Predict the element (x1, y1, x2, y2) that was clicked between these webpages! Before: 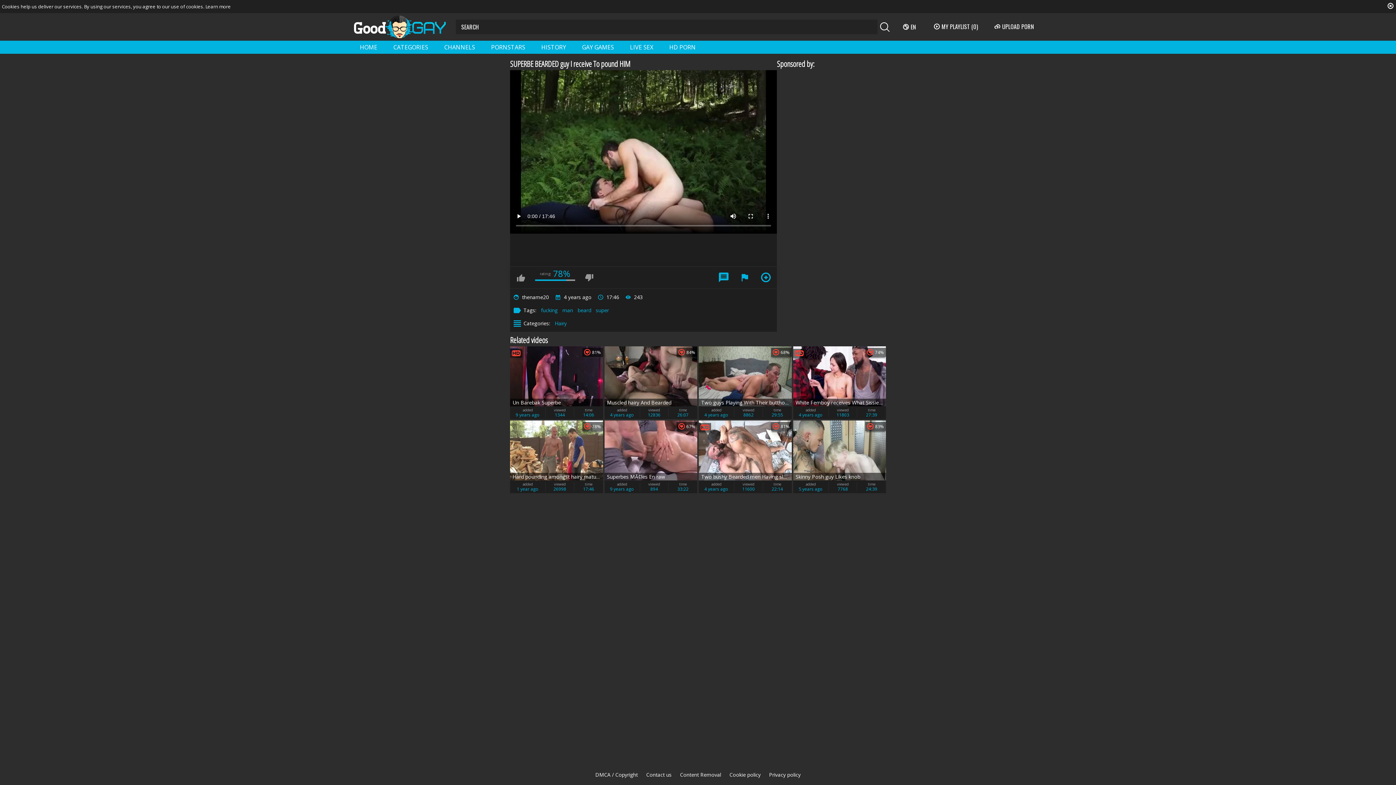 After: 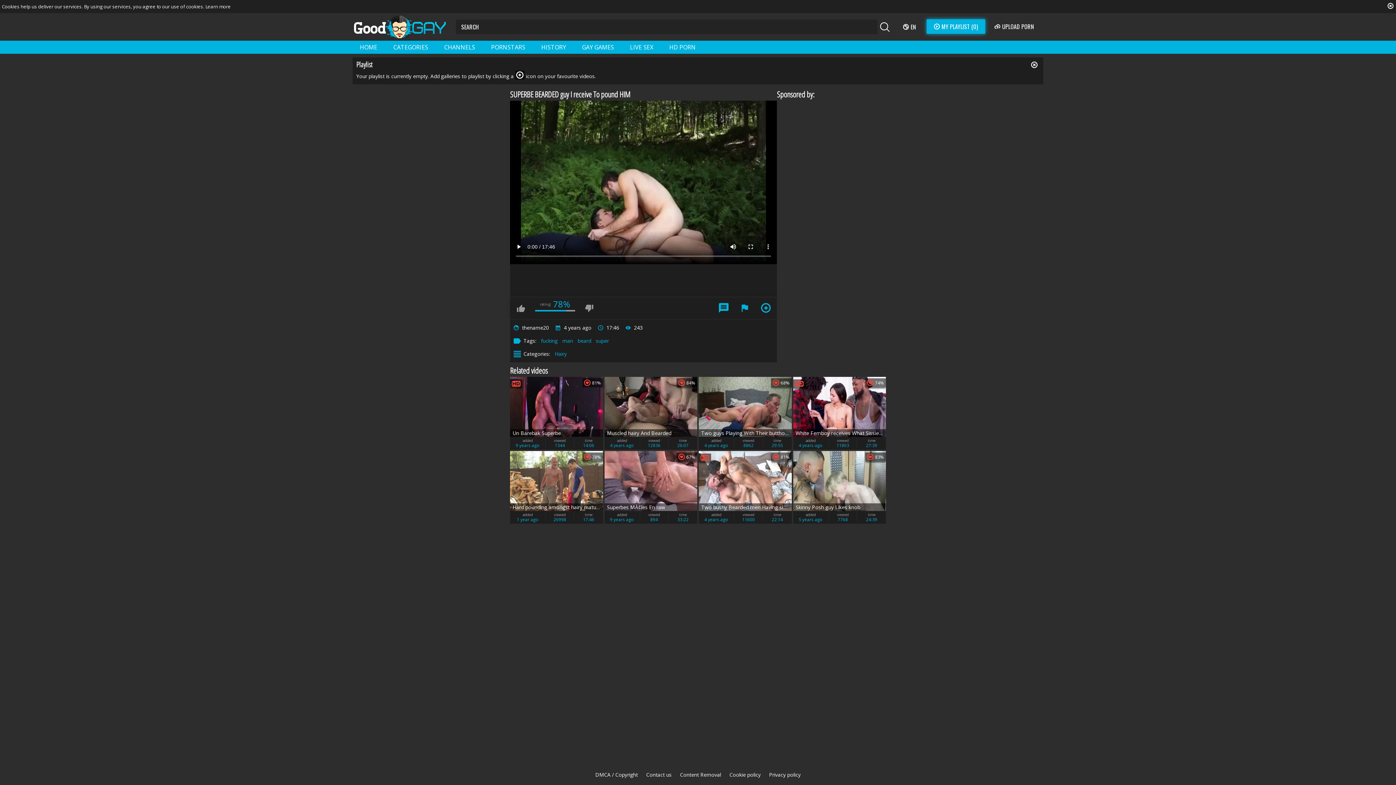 Action: label: MY PLAYLIST (0) bbox: (926, 19, 985, 33)